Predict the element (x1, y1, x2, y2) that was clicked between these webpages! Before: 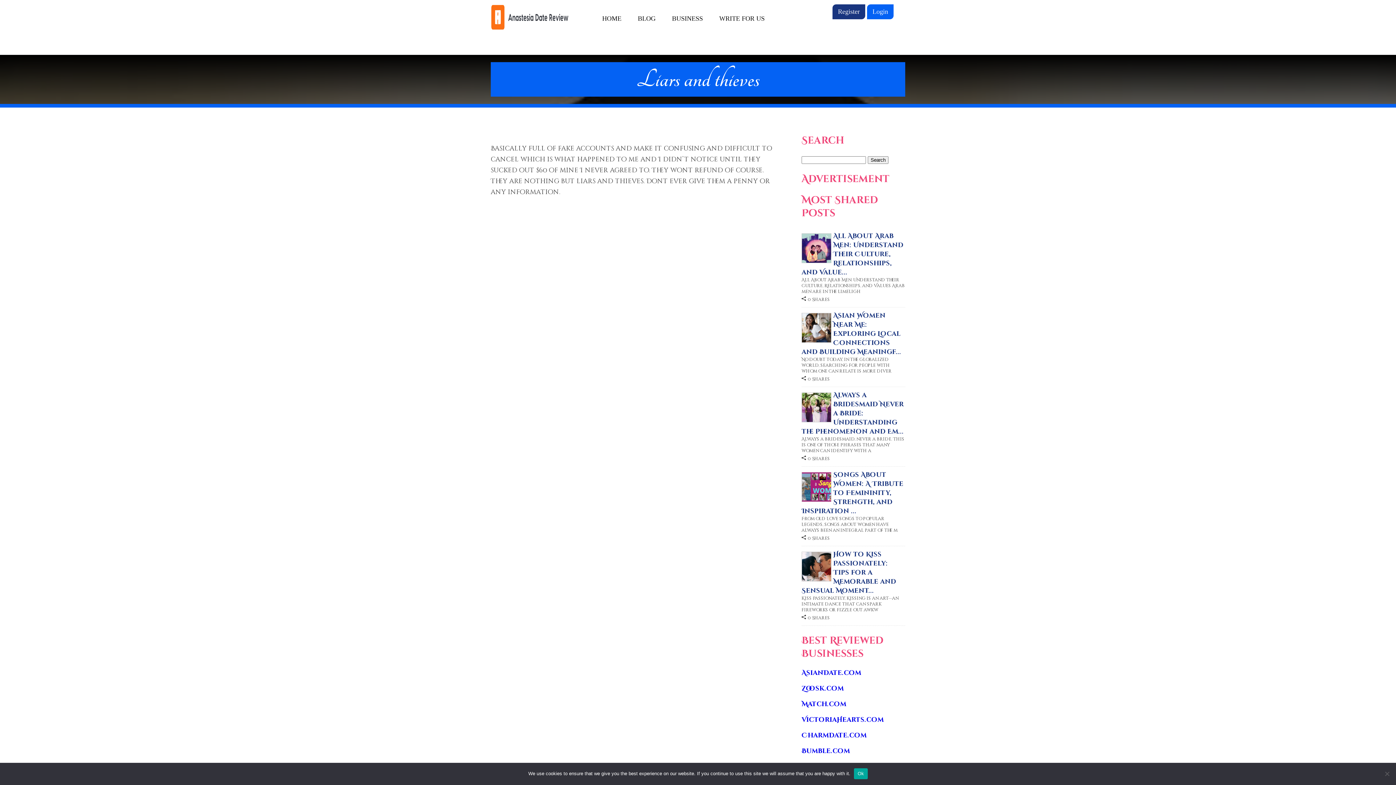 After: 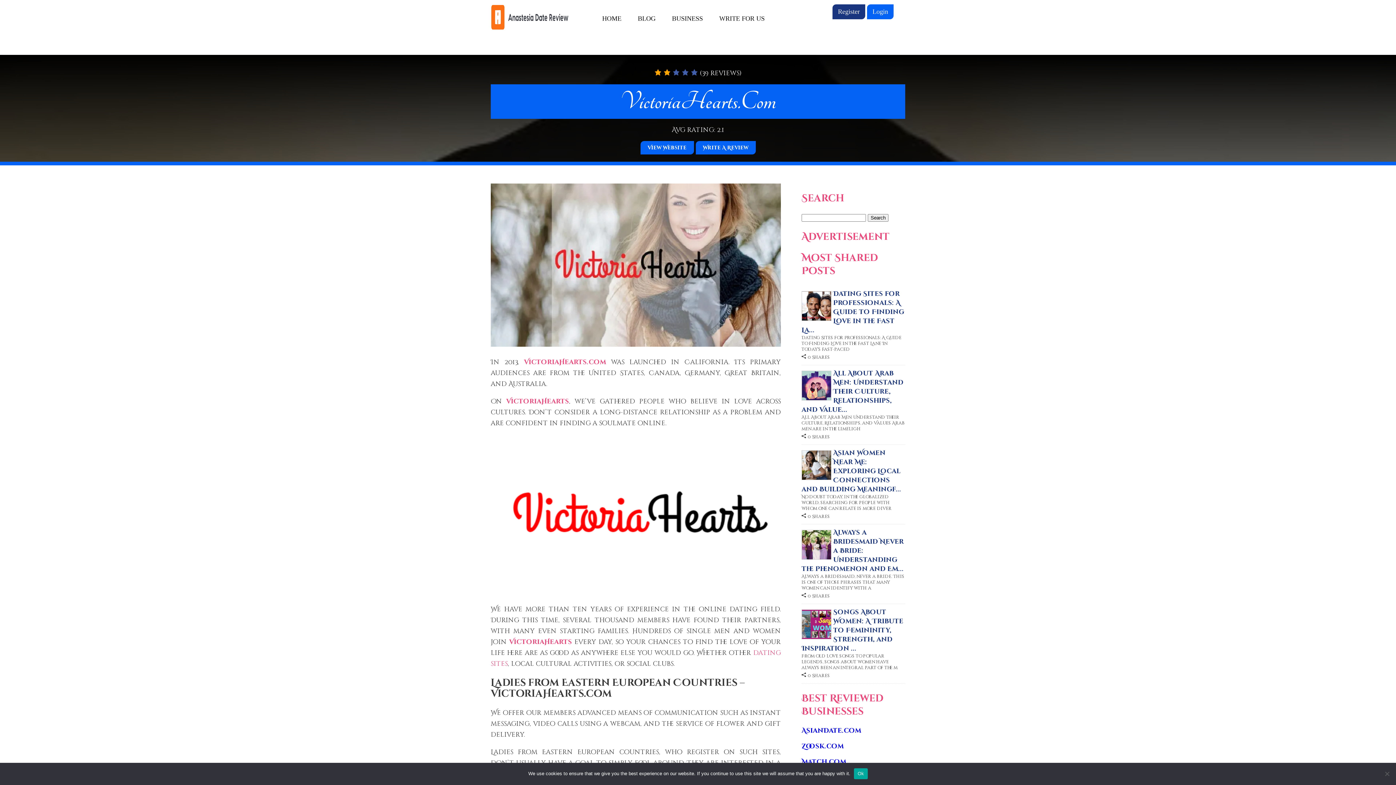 Action: bbox: (801, 715, 884, 724) label: VictoriaHearts.com